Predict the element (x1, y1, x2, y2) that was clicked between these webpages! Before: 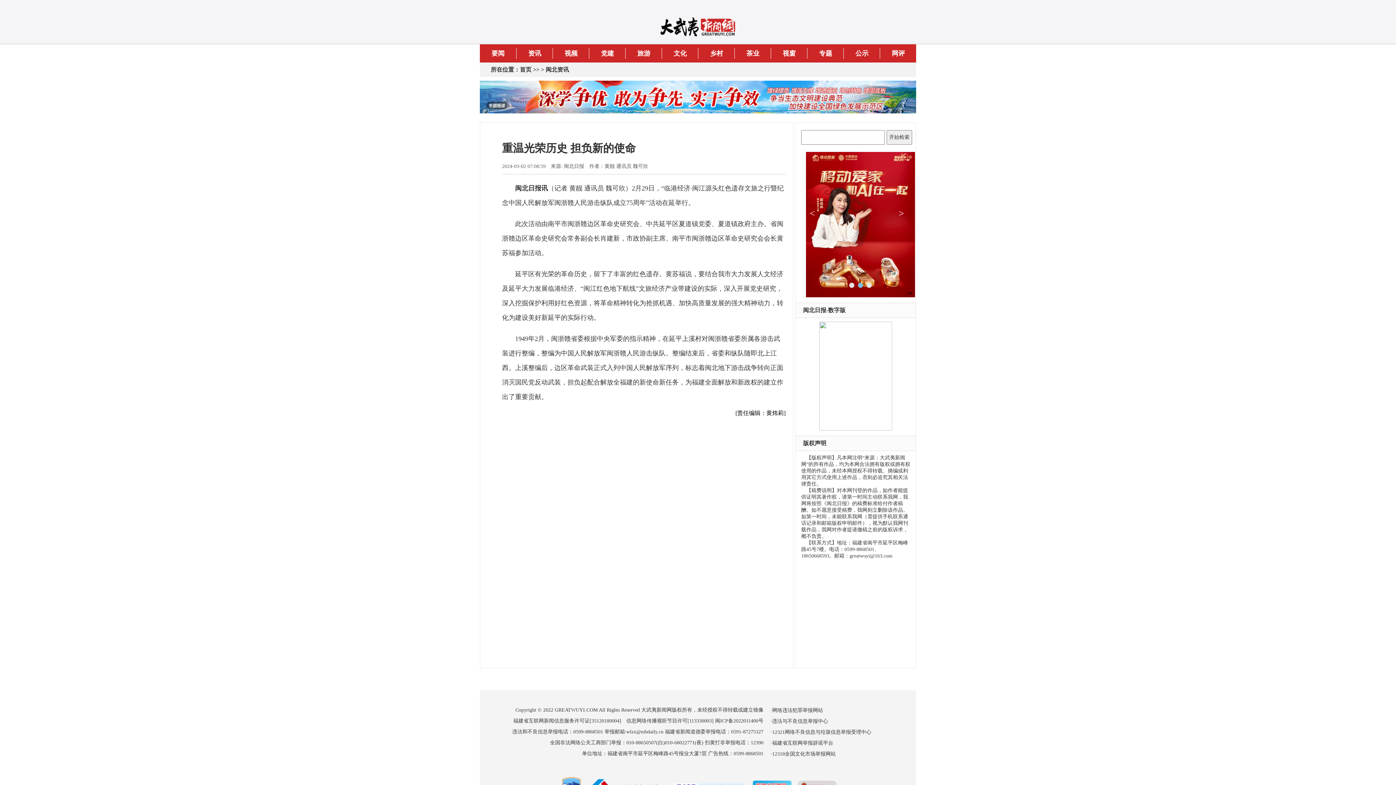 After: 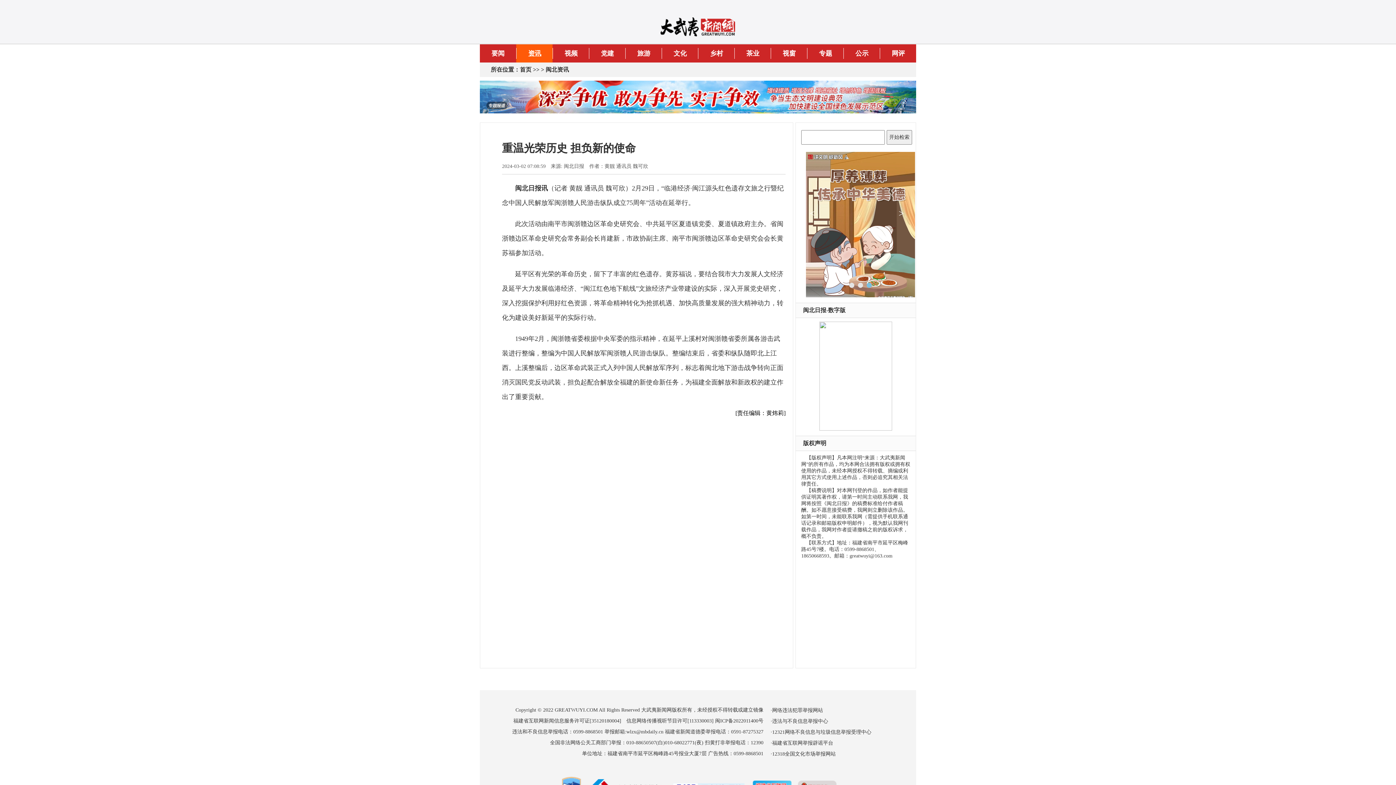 Action: bbox: (516, 48, 553, 58) label: 资讯